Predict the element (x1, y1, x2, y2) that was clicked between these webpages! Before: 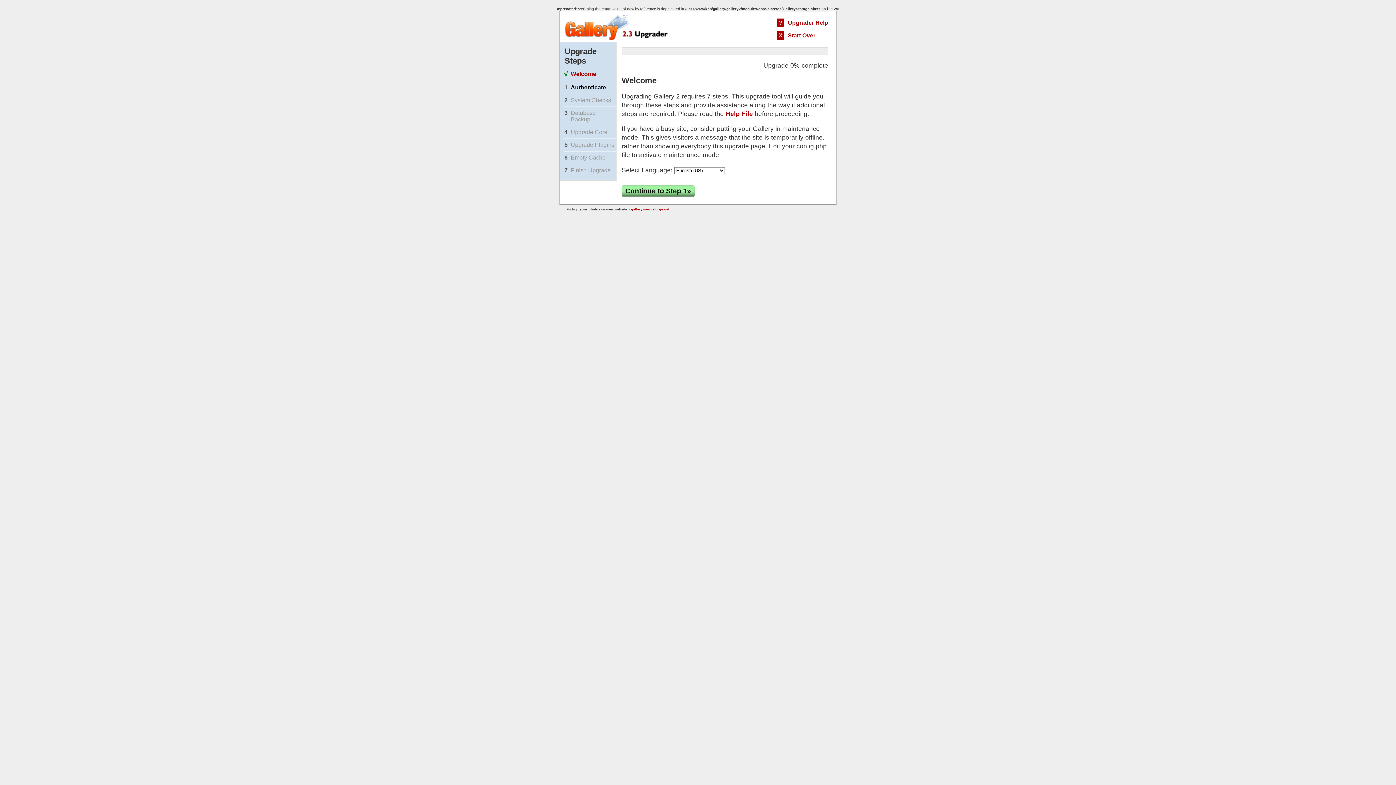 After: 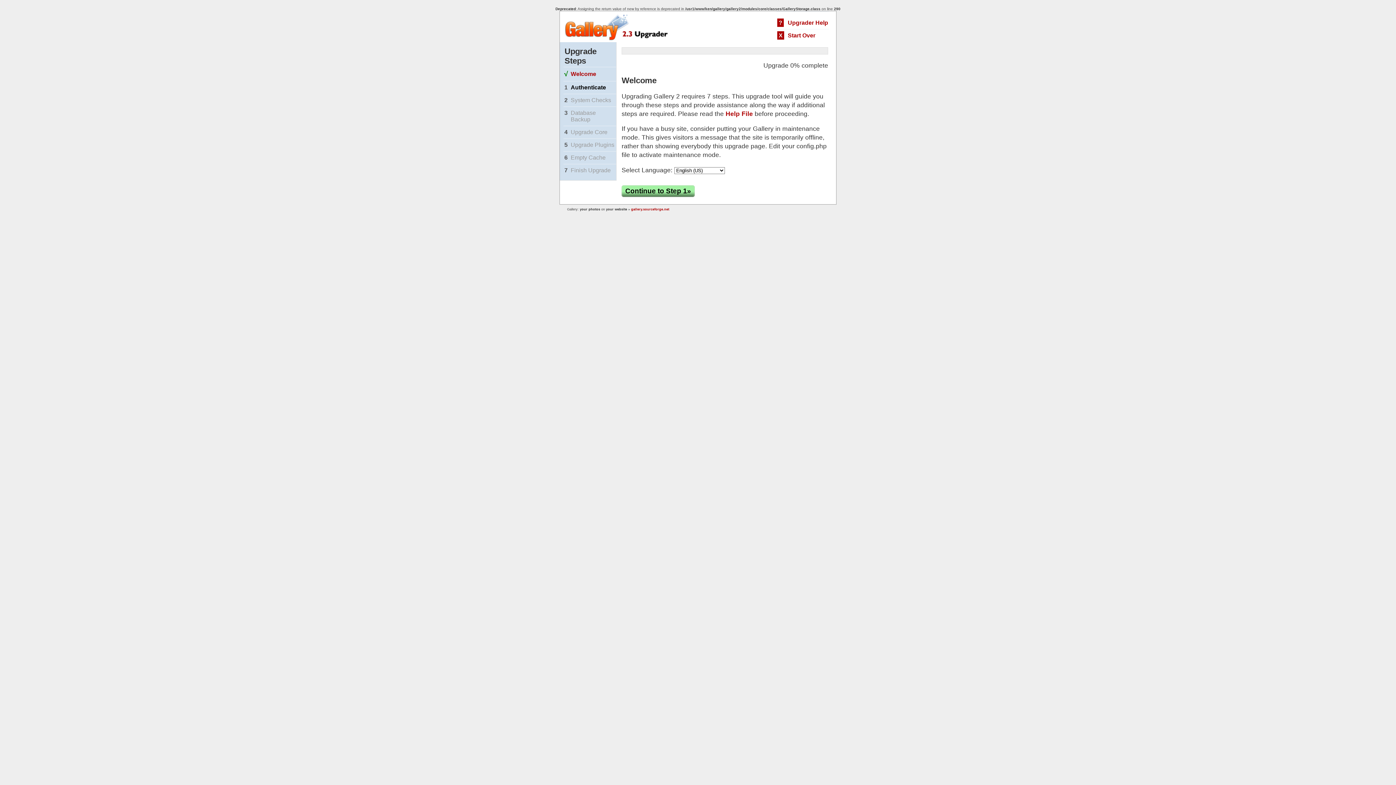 Action: label: Welcome bbox: (570, 70, 596, 77)